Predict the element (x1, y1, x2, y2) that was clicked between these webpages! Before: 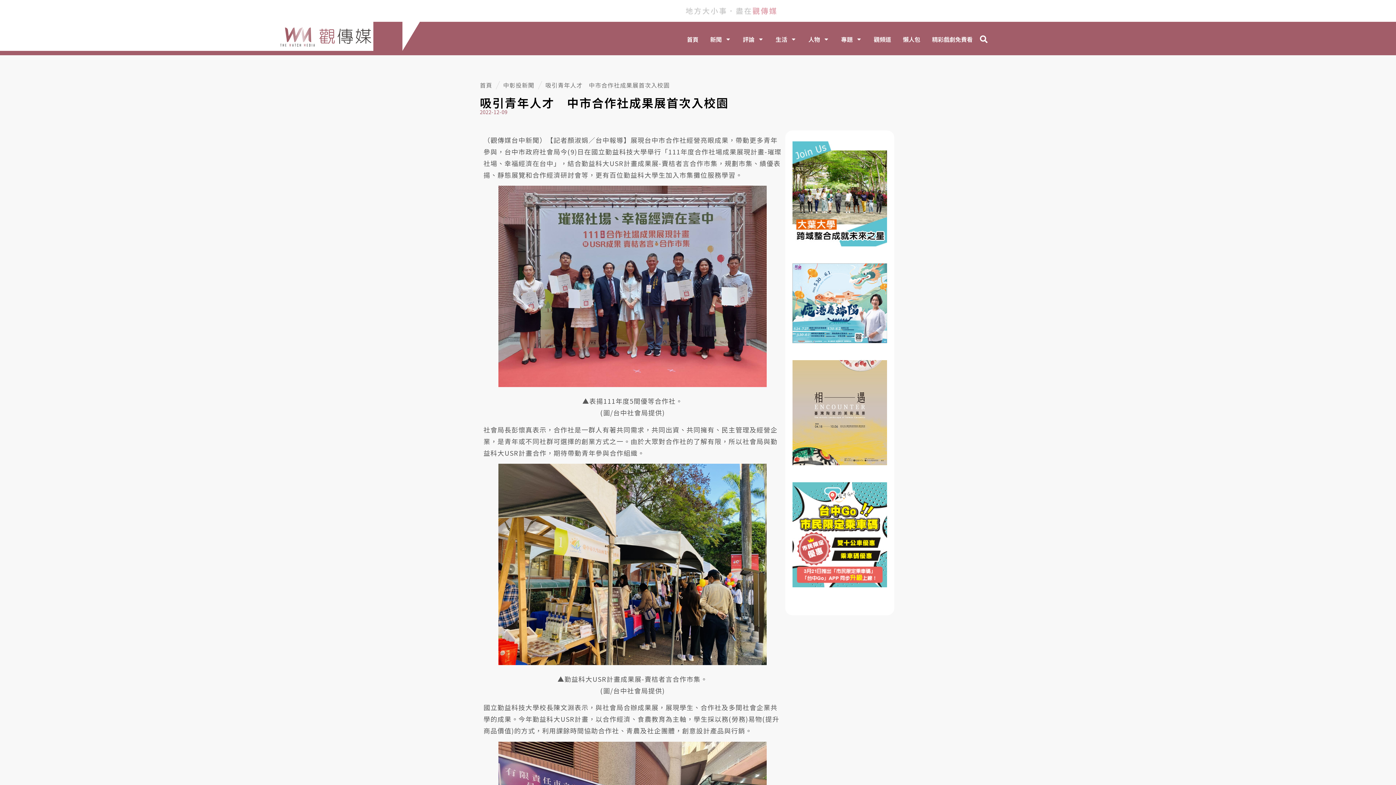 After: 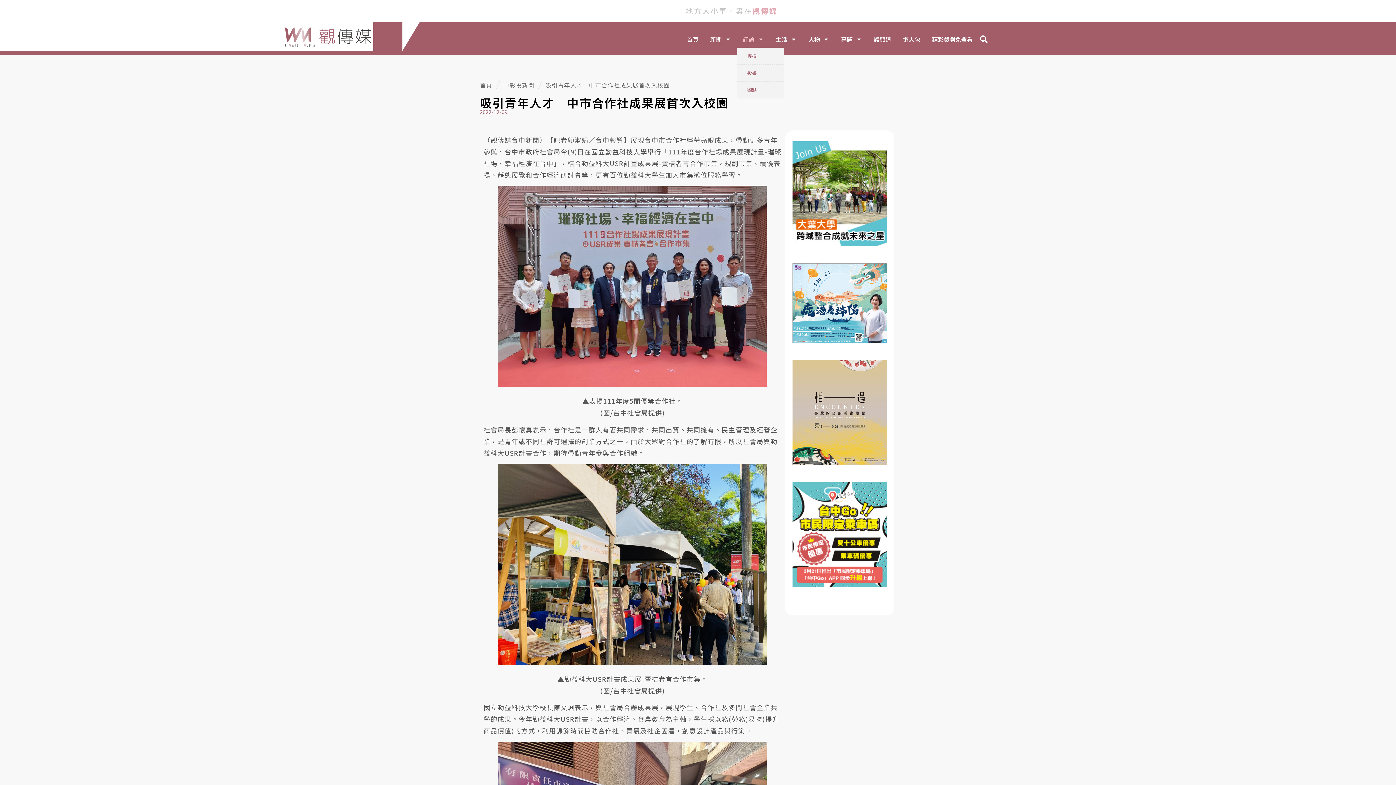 Action: label: 評論 bbox: (737, 30, 769, 47)